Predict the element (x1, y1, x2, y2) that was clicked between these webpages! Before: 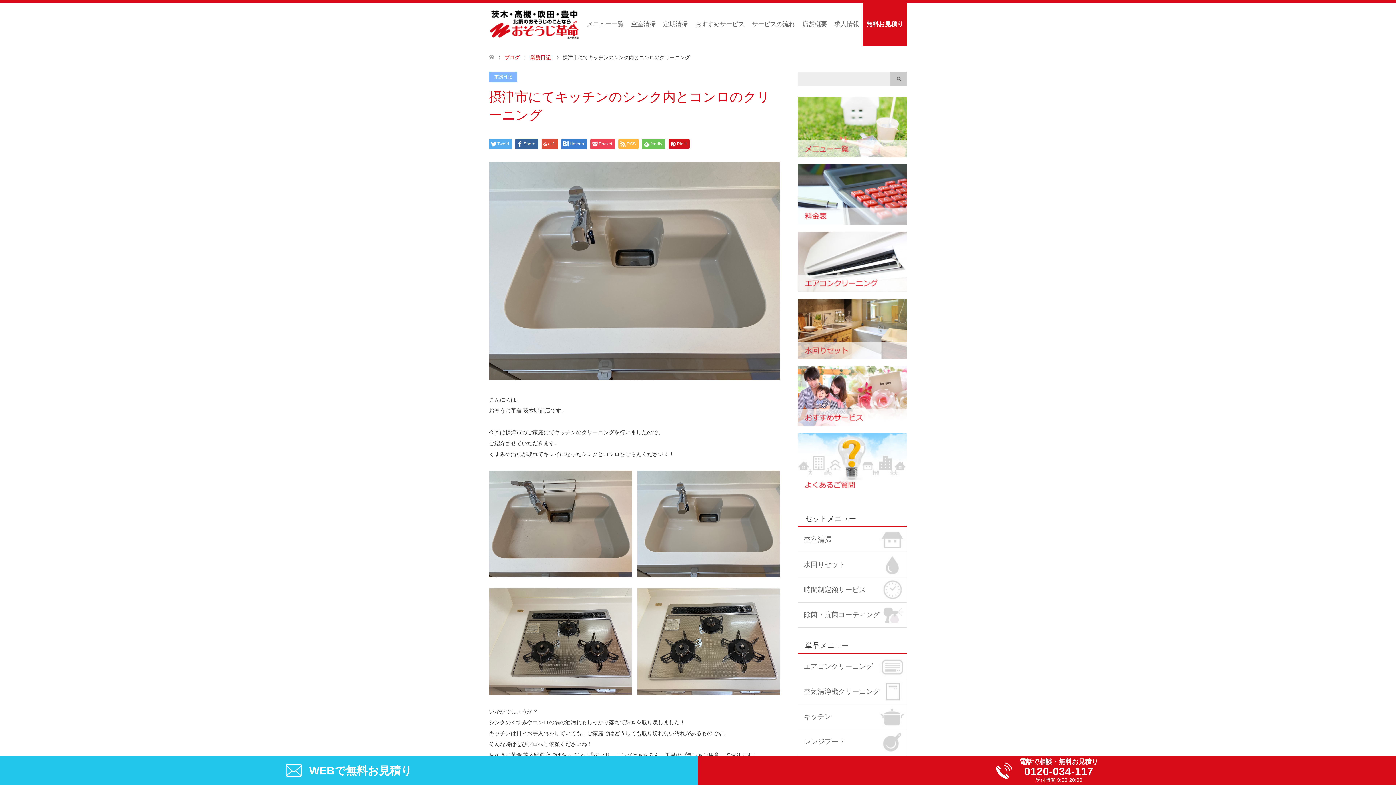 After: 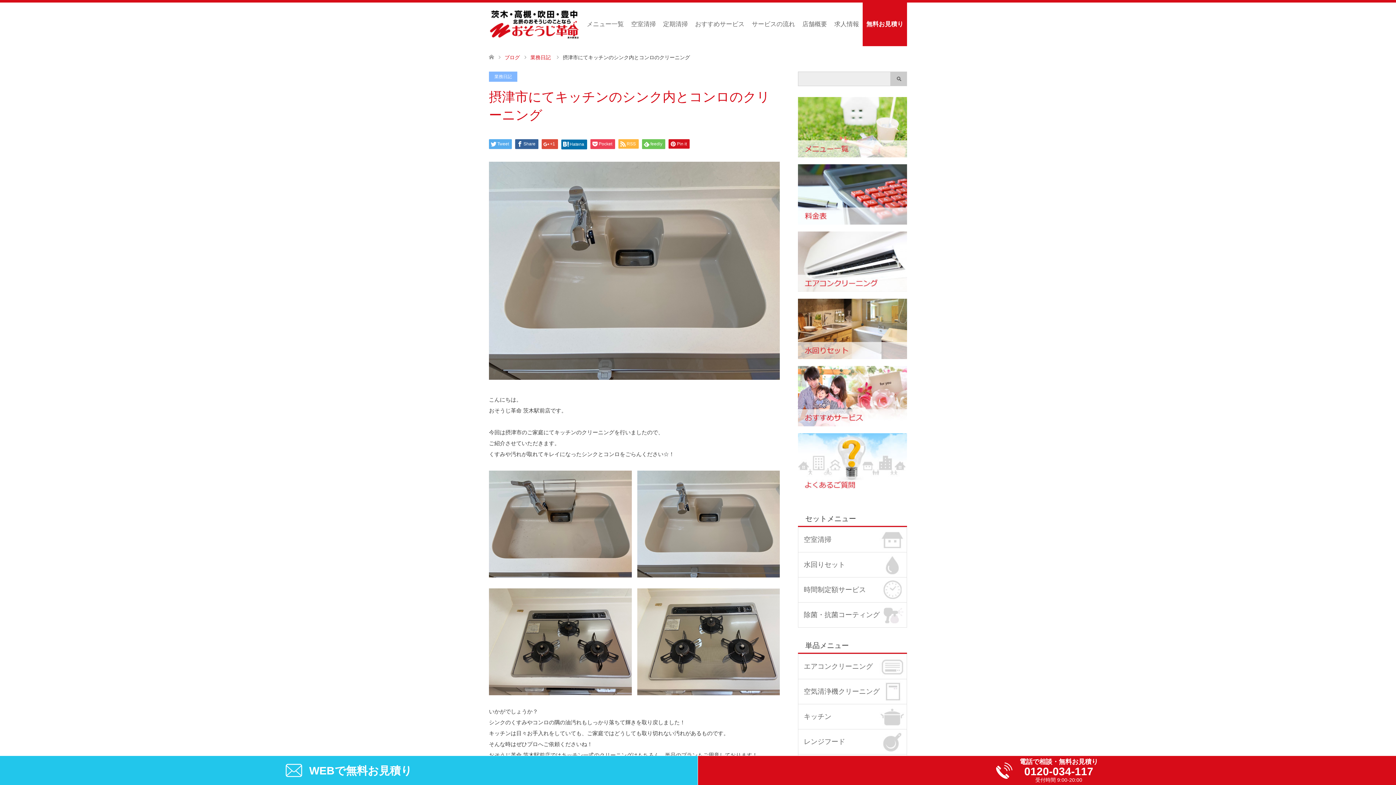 Action: label: Hatena bbox: (561, 139, 587, 149)